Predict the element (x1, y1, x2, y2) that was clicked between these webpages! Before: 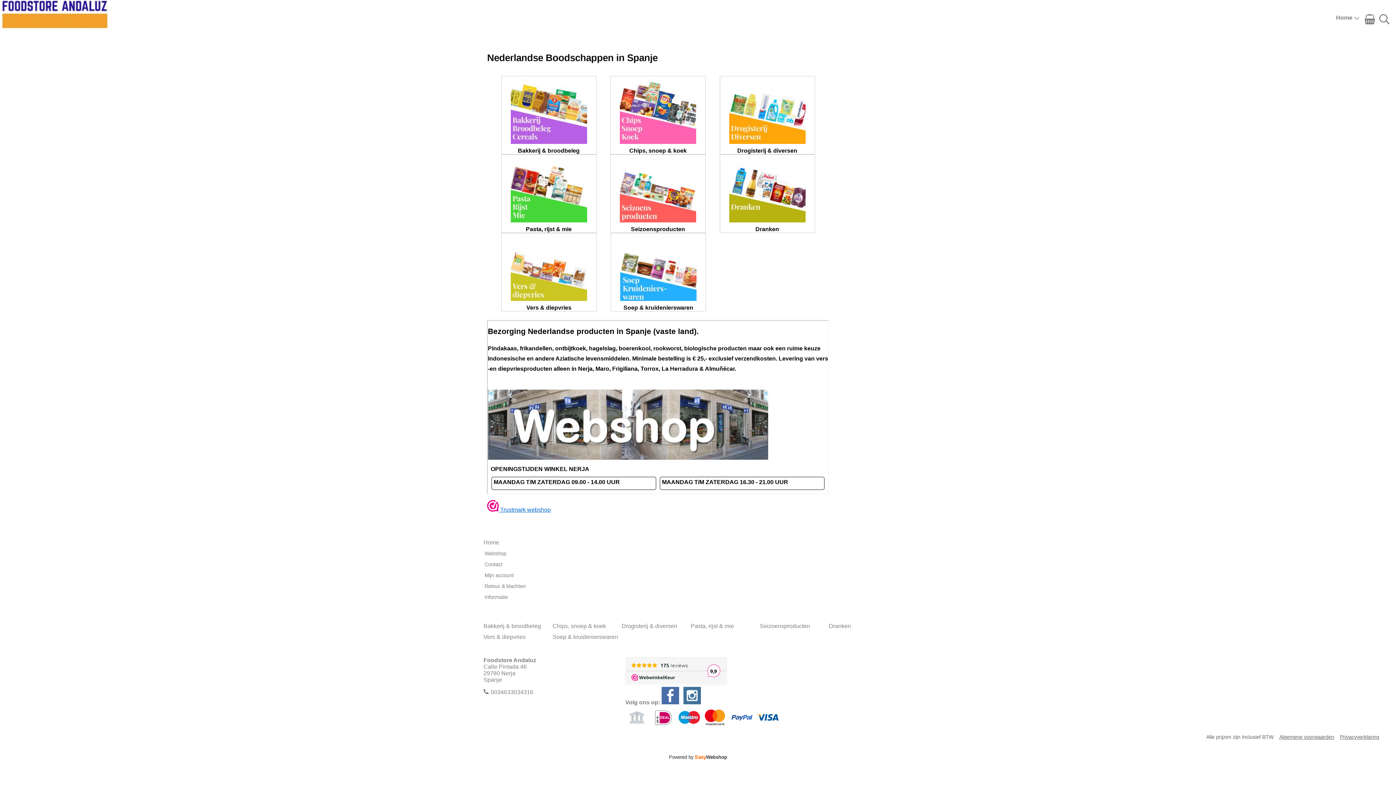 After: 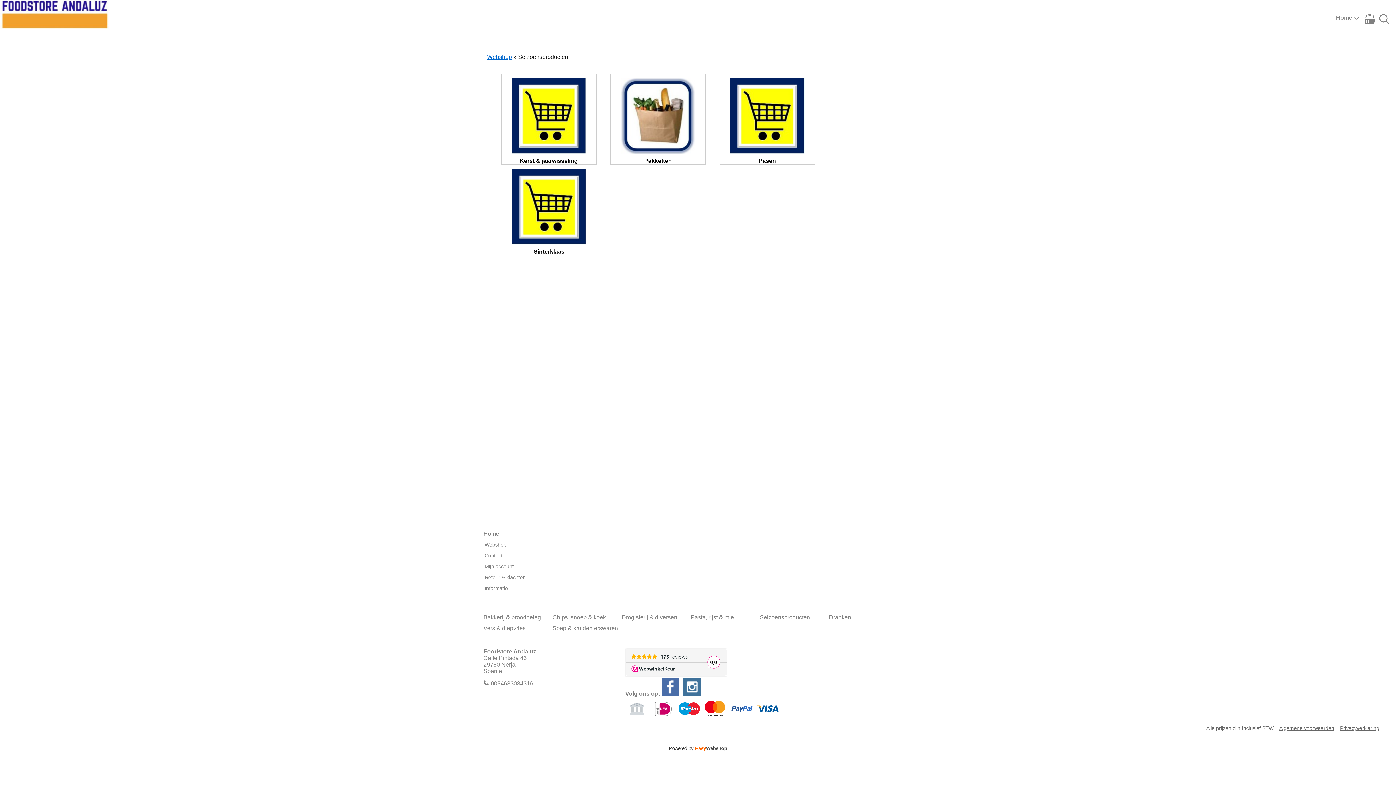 Action: bbox: (760, 623, 810, 629) label: Seizoensproducten